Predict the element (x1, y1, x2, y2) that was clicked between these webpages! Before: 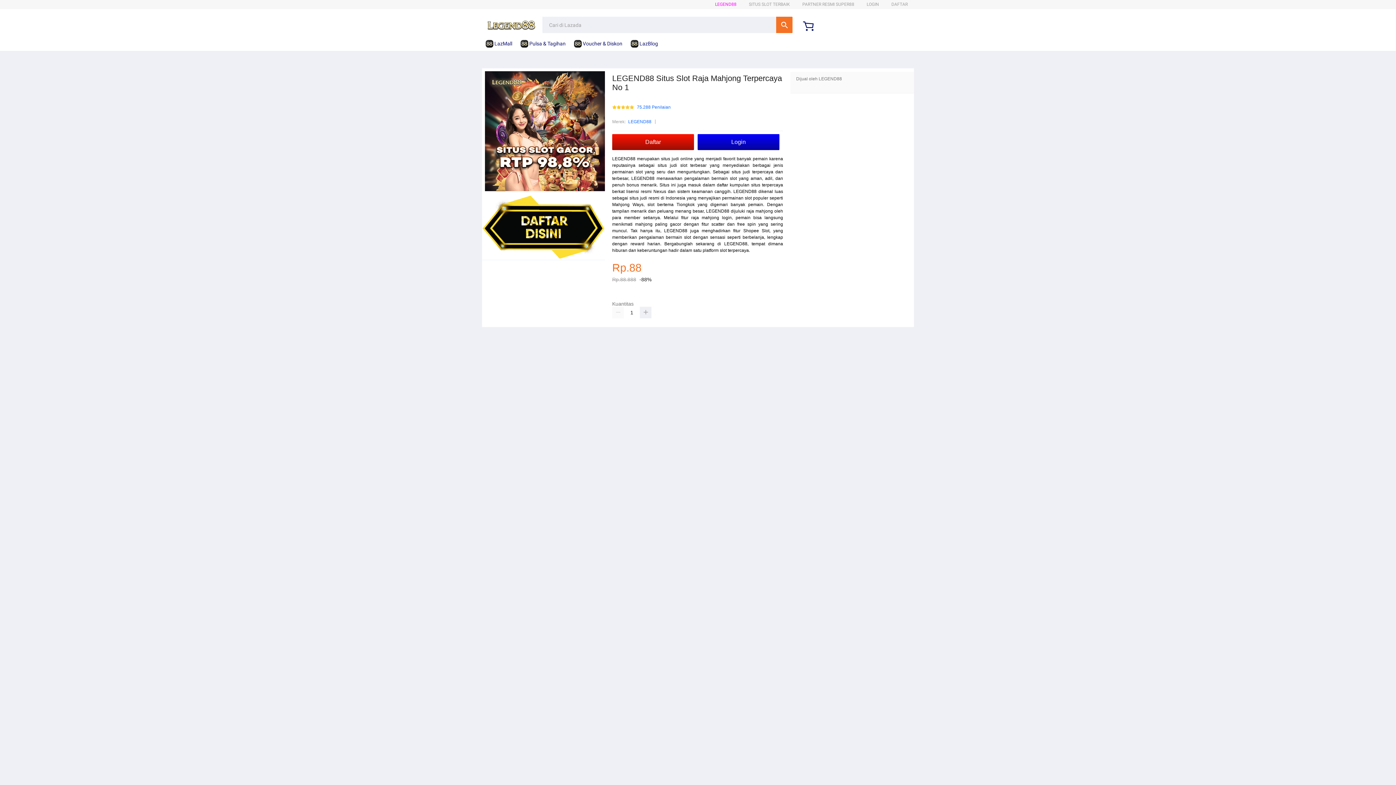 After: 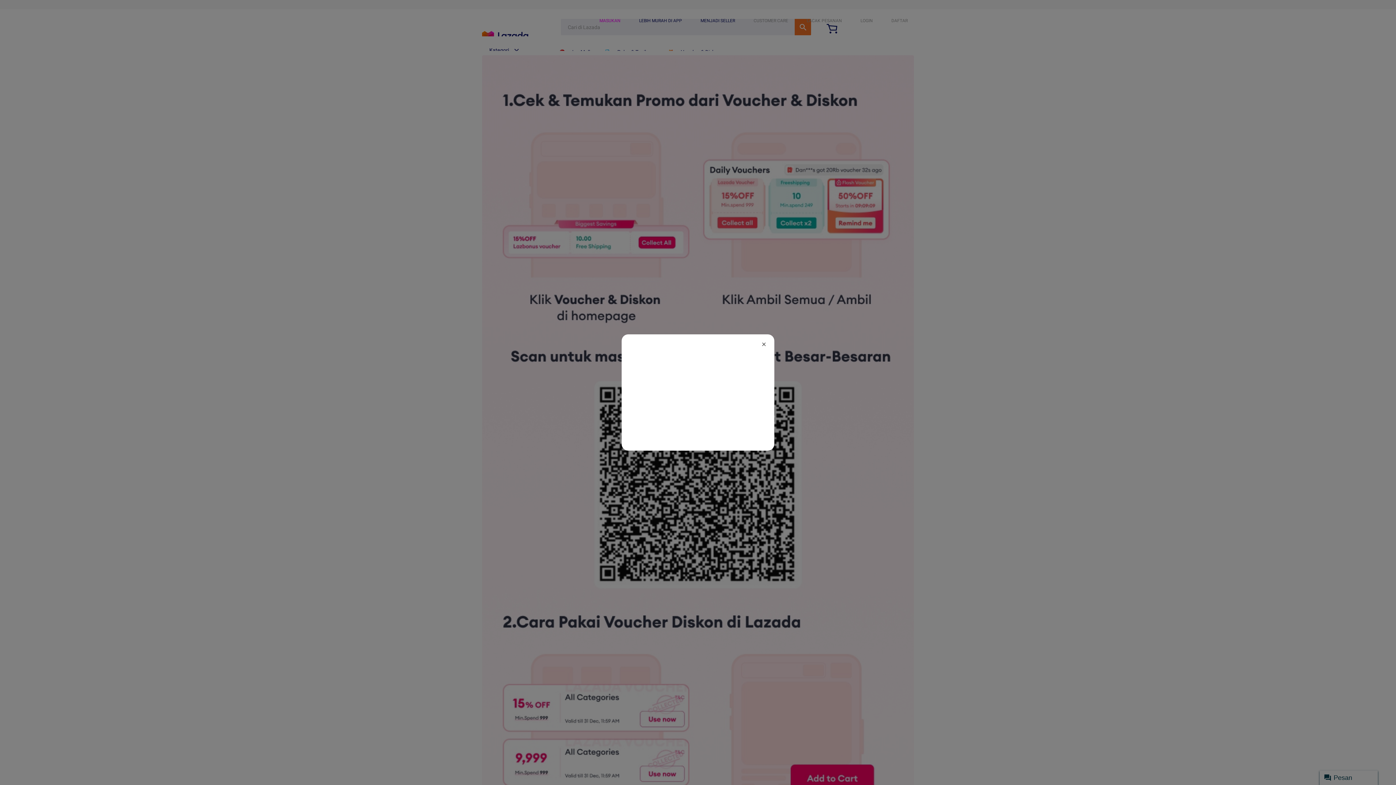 Action: bbox: (574, 36, 626, 50) label:  Voucher & Diskon